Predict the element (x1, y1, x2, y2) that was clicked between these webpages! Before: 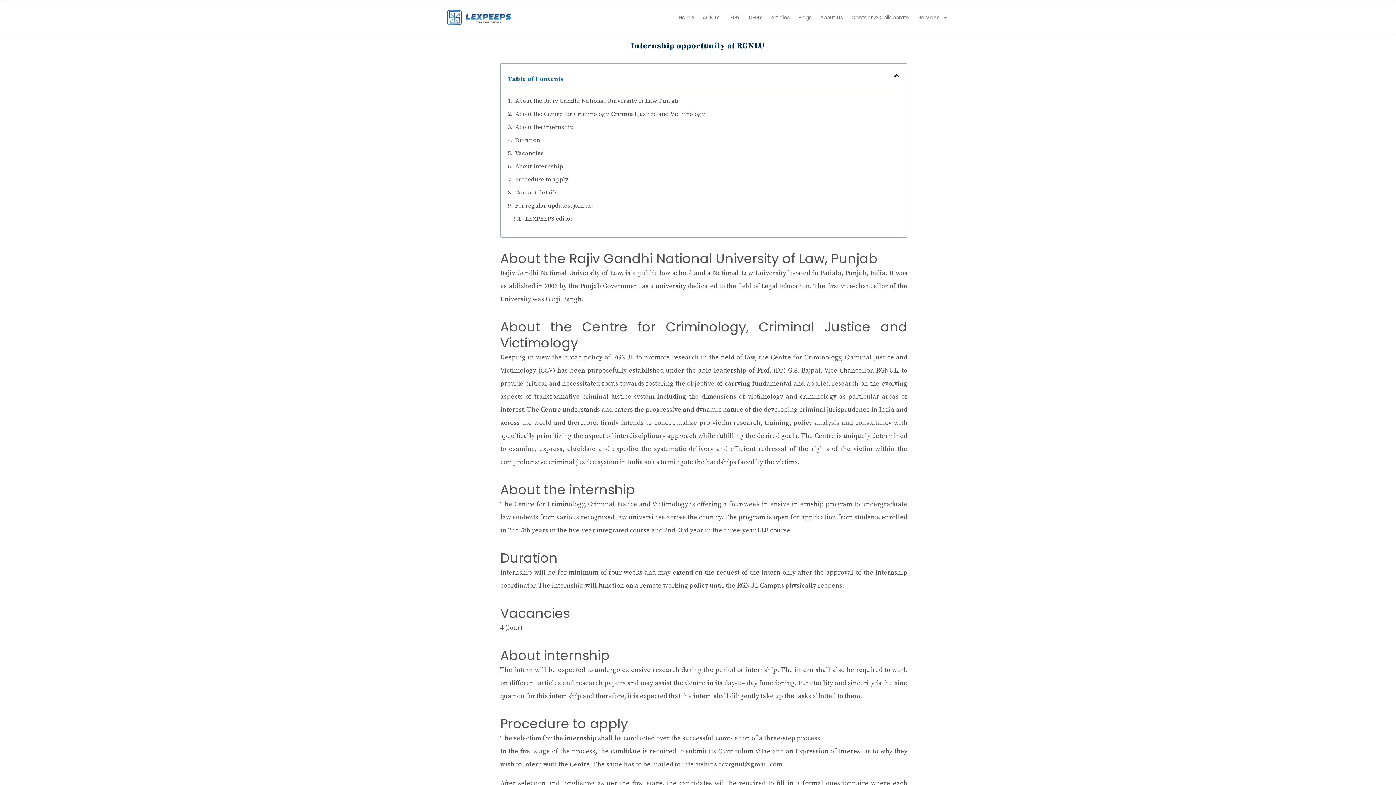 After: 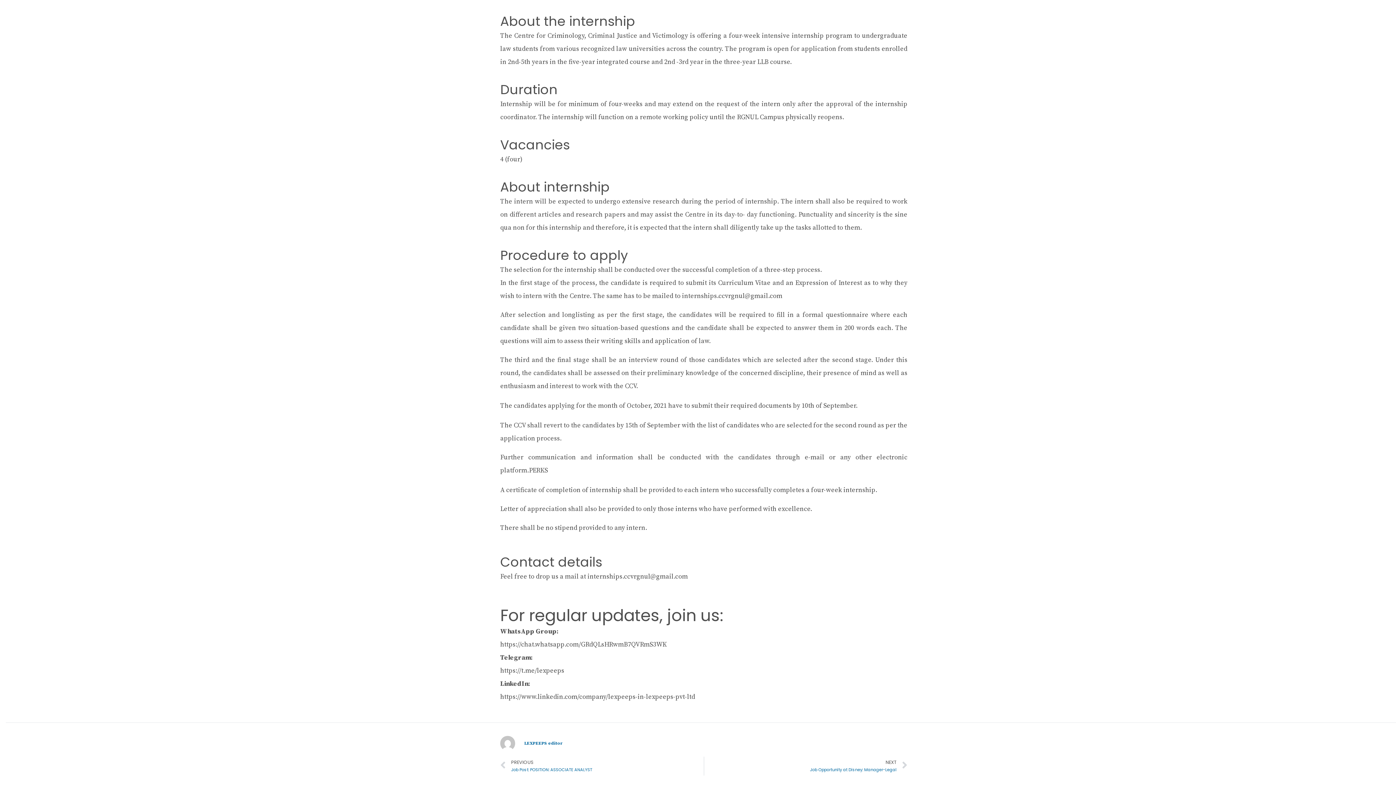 Action: label: About the internship bbox: (515, 121, 573, 131)